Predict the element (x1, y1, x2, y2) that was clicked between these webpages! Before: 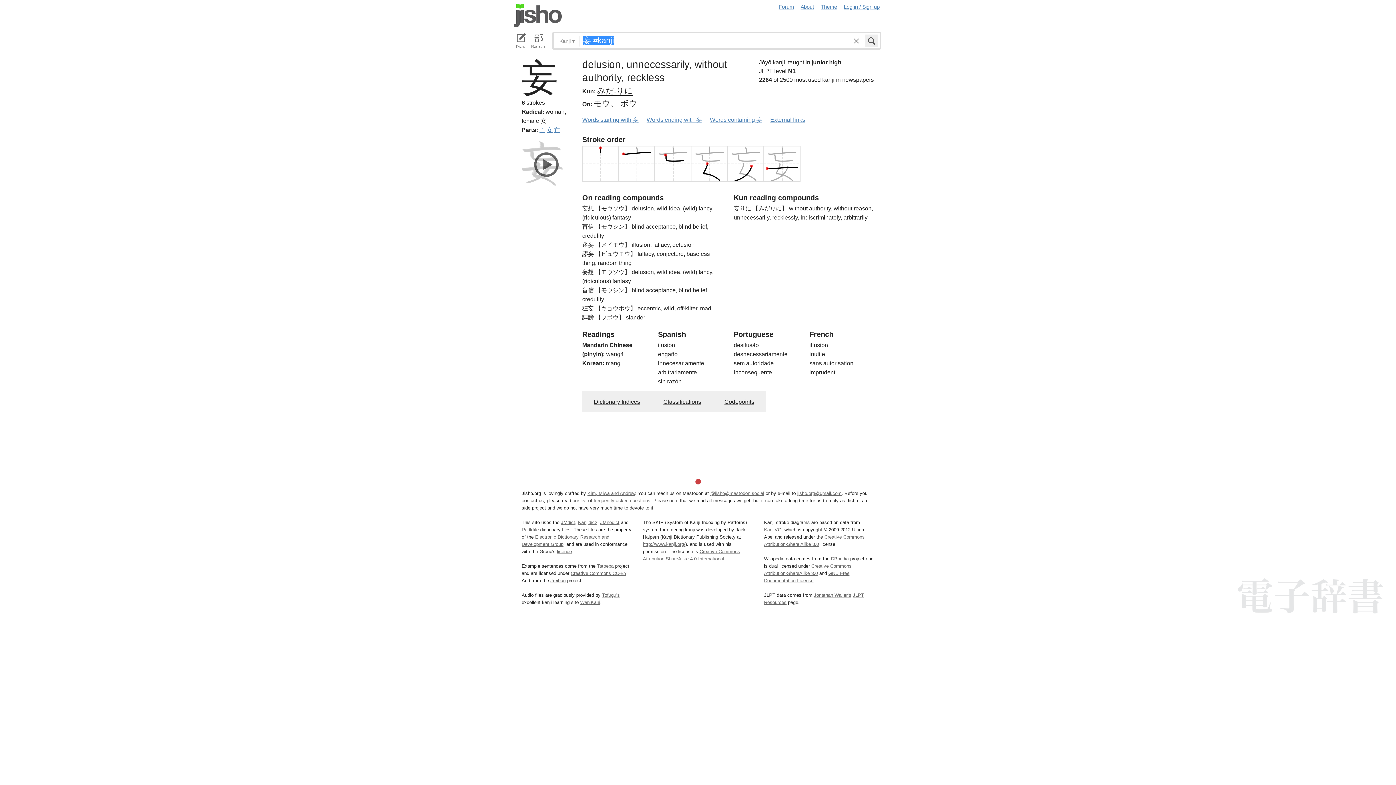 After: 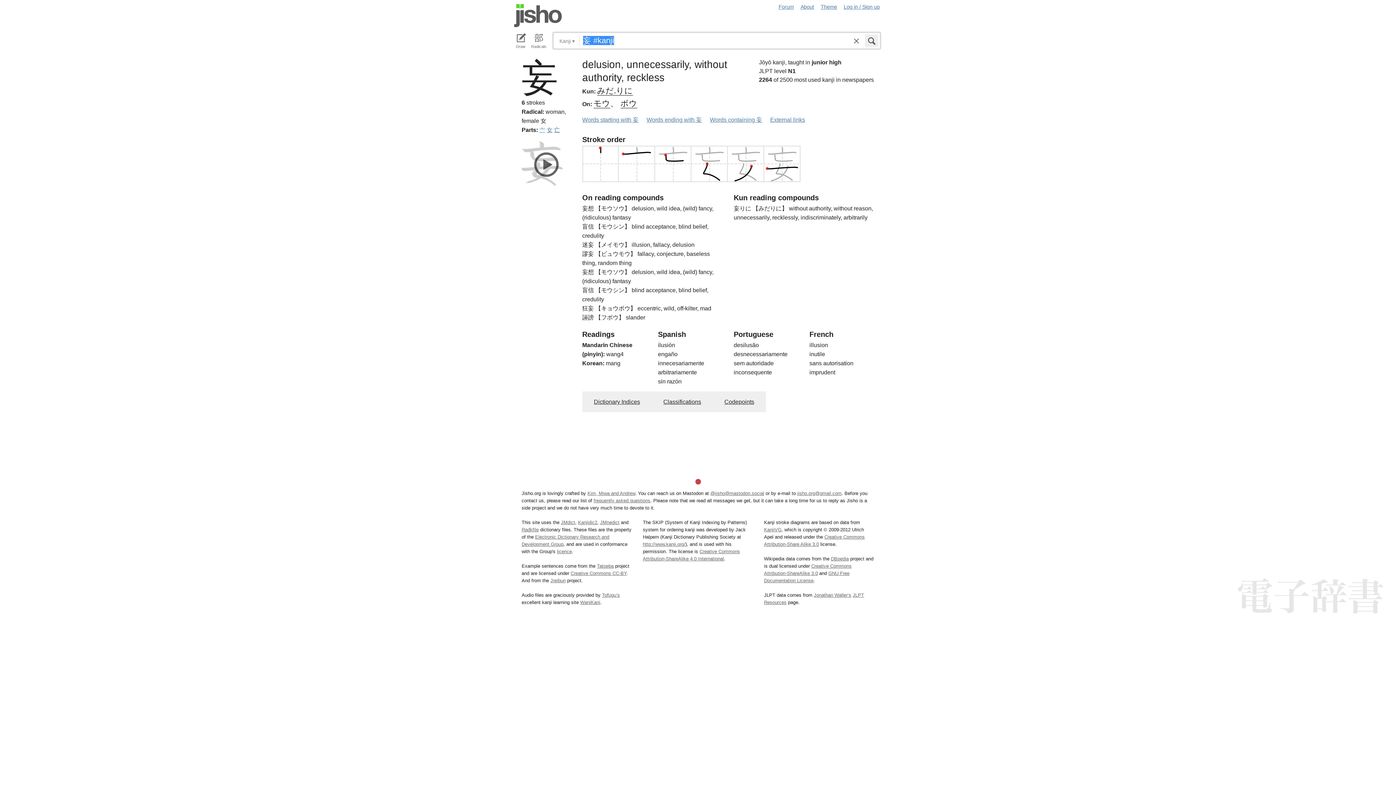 Action: bbox: (865, 34, 878, 47)